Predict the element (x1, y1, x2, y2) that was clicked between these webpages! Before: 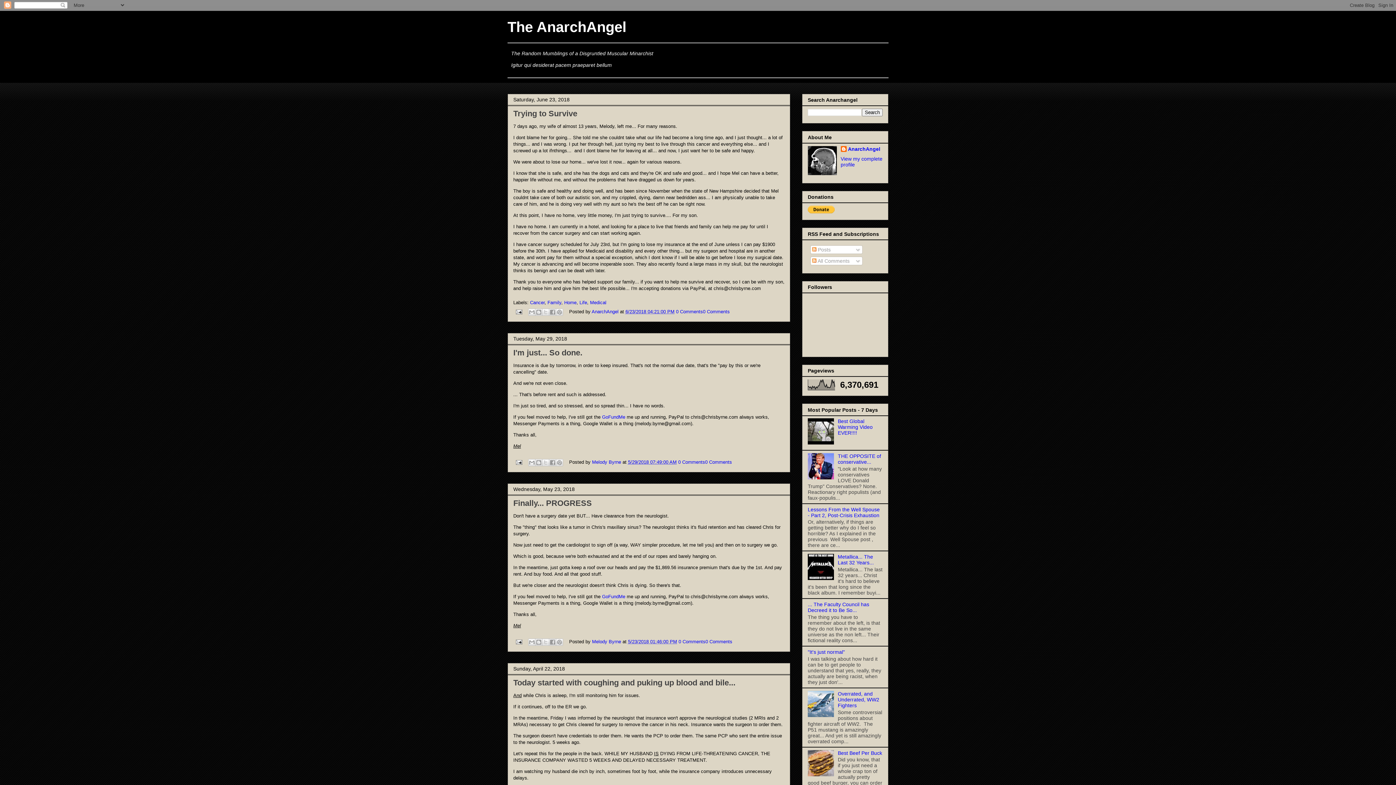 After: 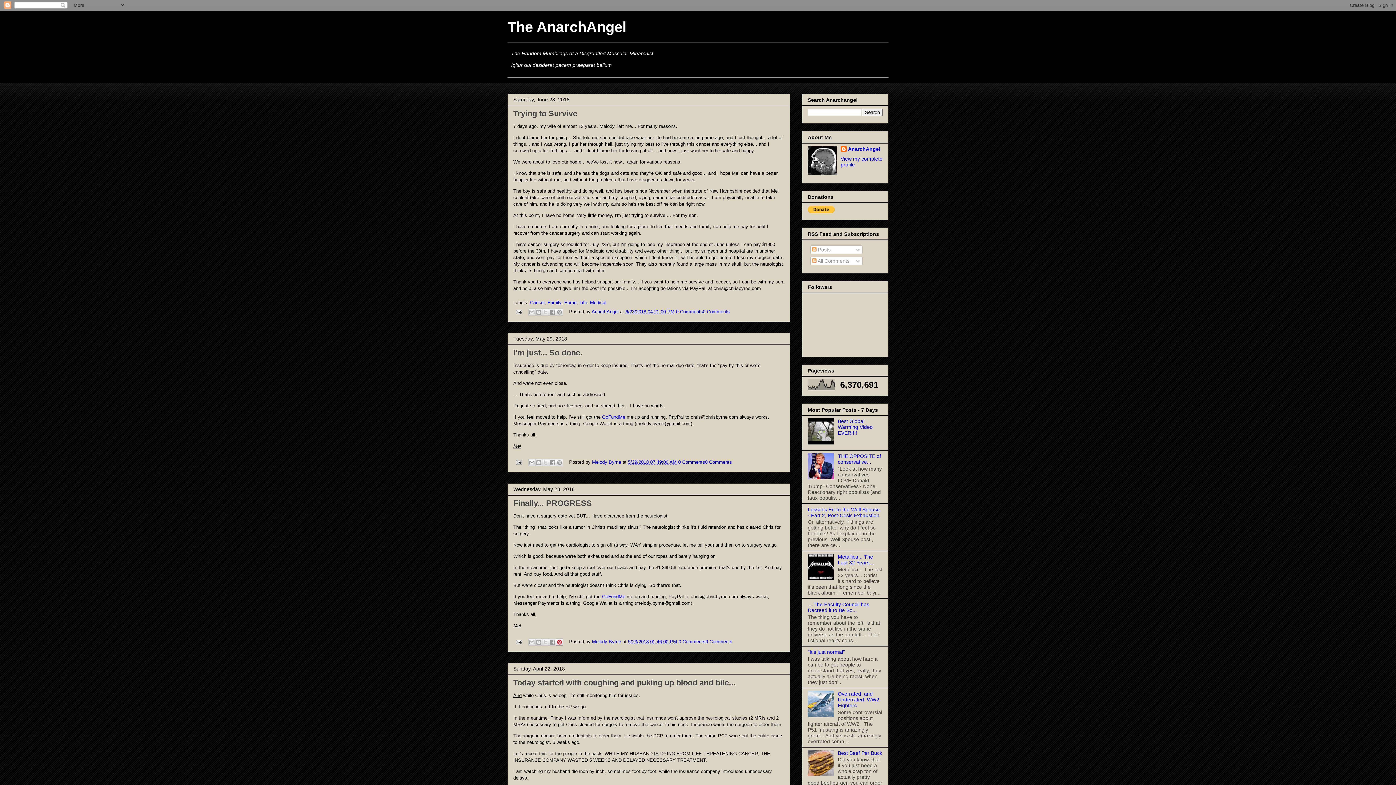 Action: label: Share to Pinterest bbox: (555, 638, 563, 646)